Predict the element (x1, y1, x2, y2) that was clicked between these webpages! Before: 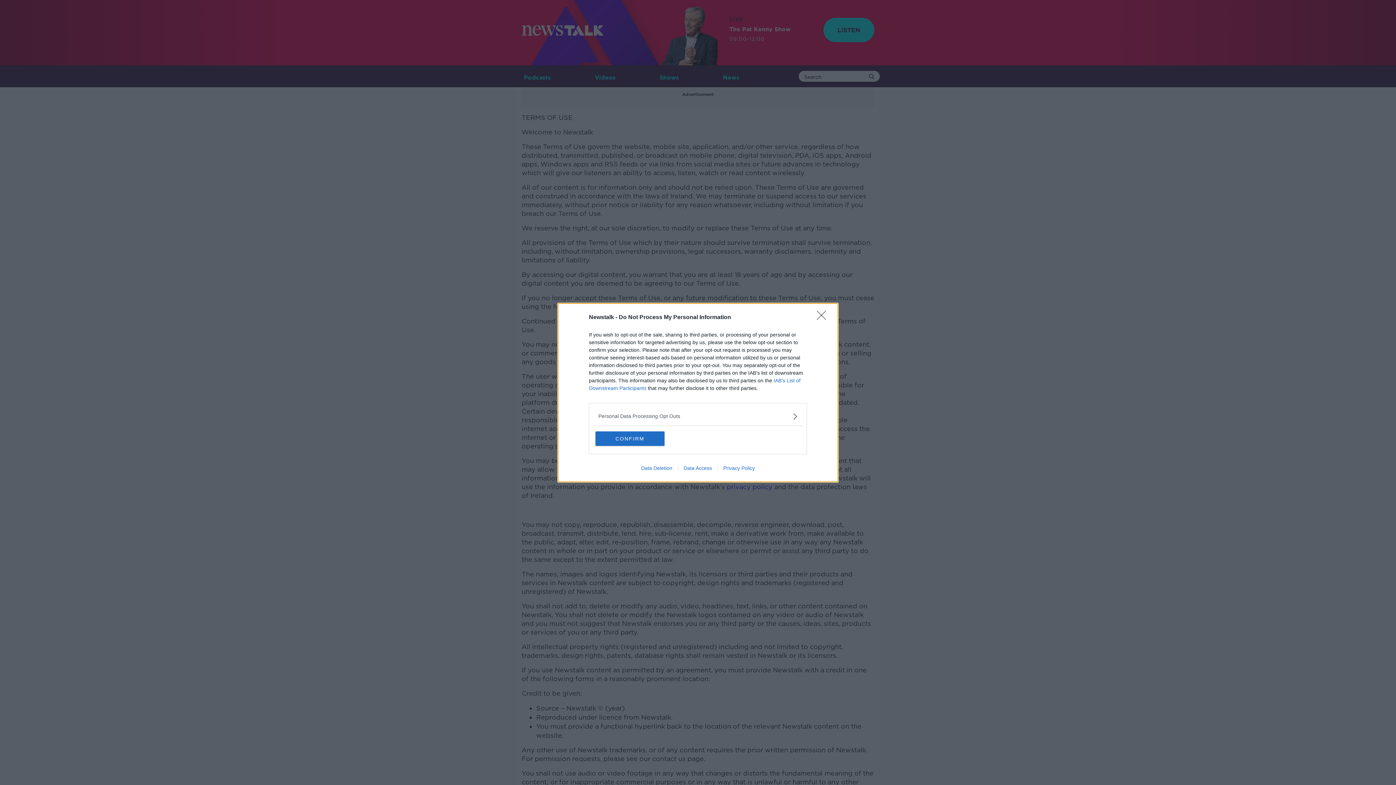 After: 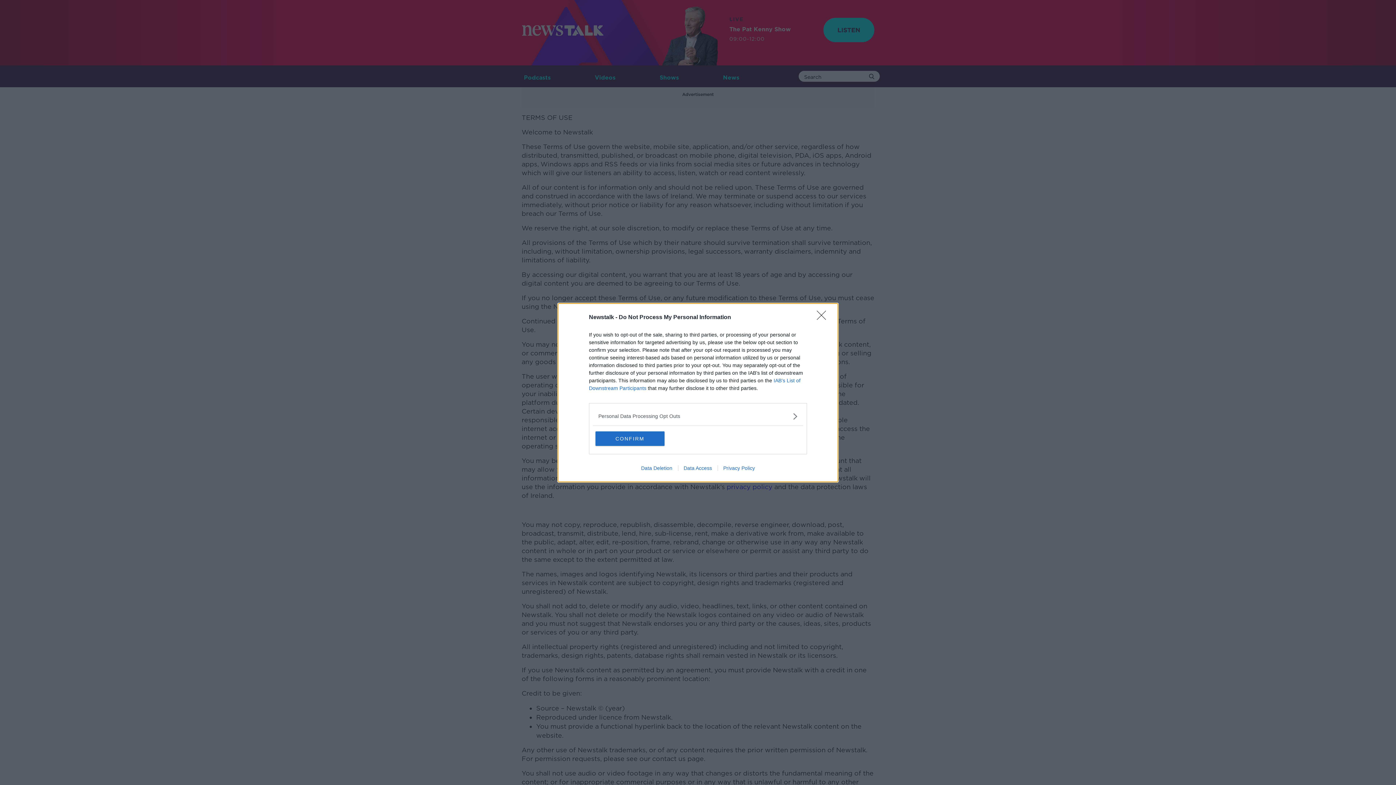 Action: label: Privacy Policy bbox: (717, 465, 760, 471)